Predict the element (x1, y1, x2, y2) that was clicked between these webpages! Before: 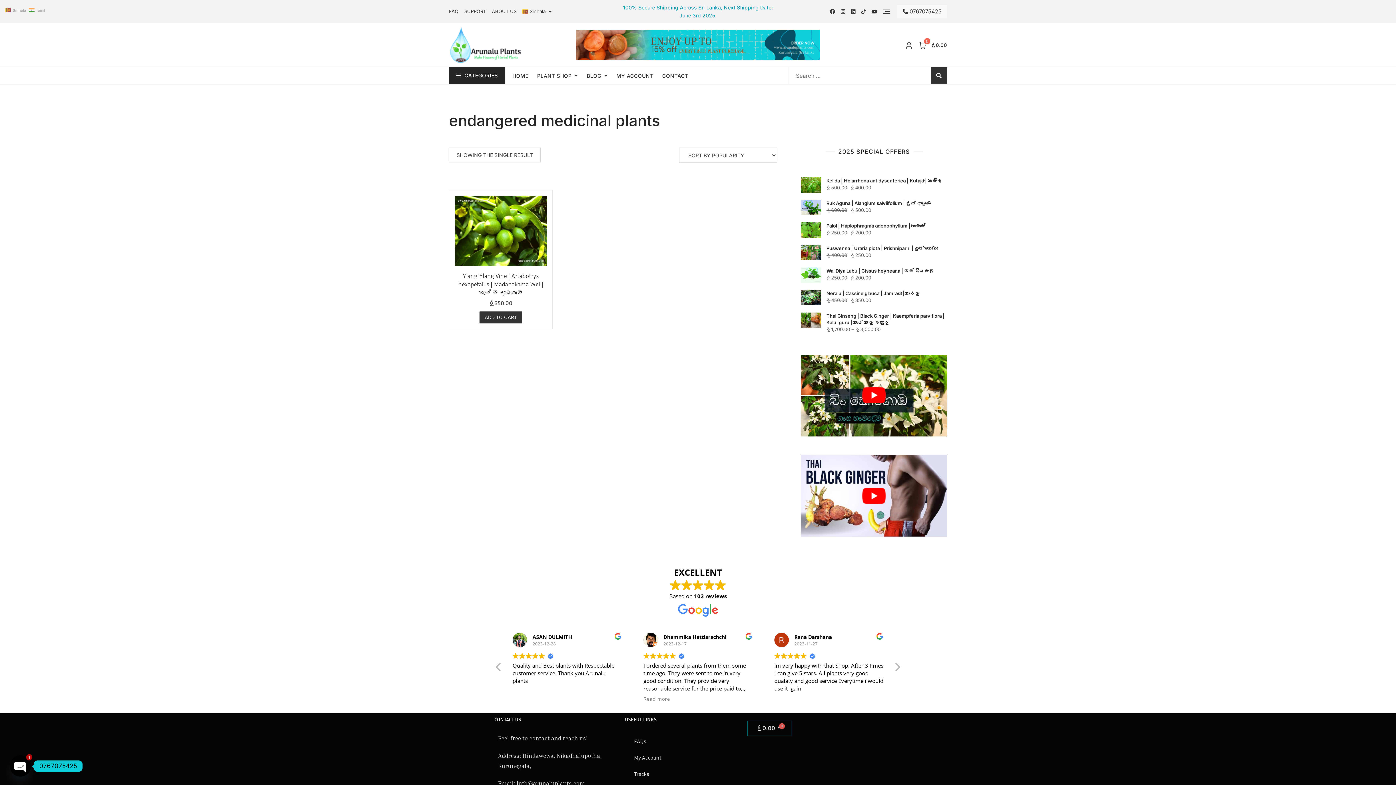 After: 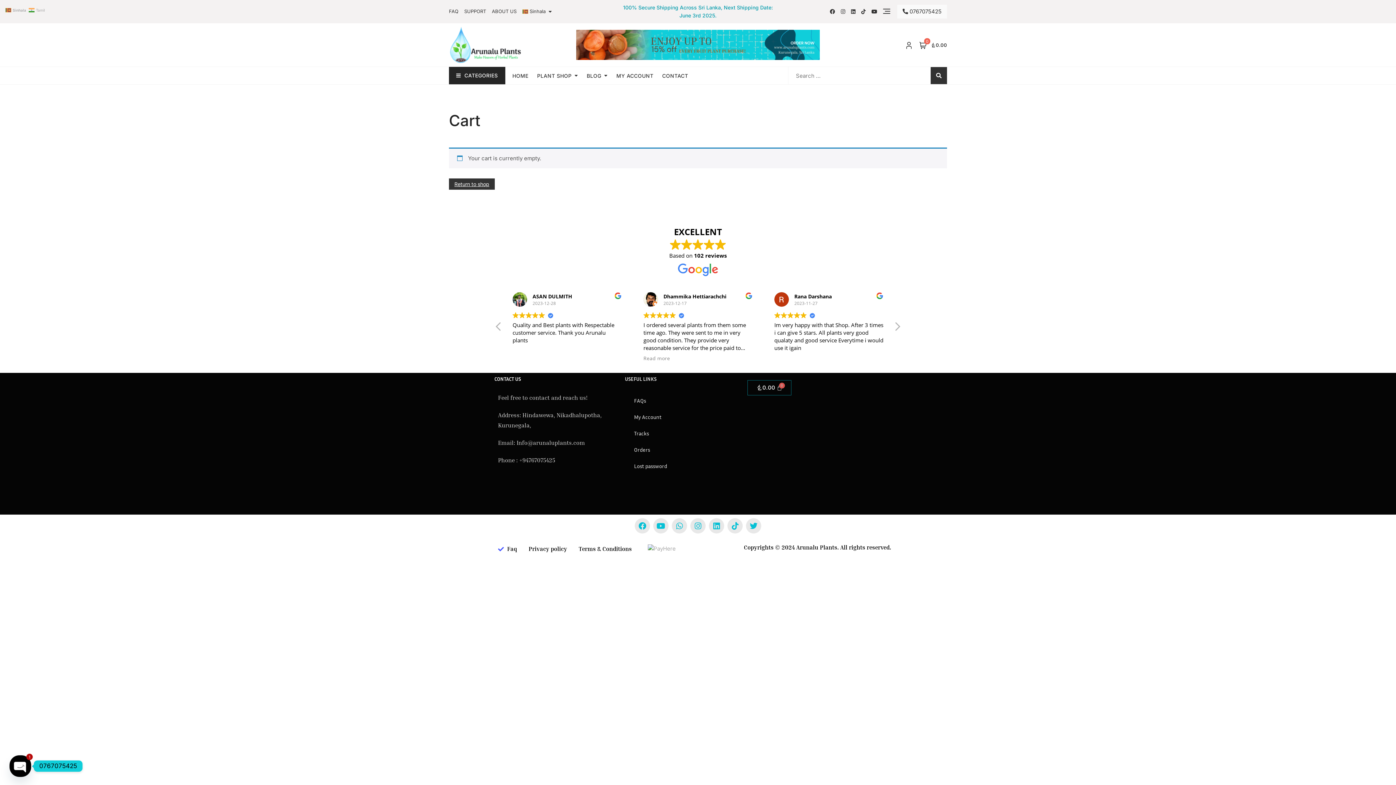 Action: bbox: (919, 40, 947, 49) label:  
0
රු0.00